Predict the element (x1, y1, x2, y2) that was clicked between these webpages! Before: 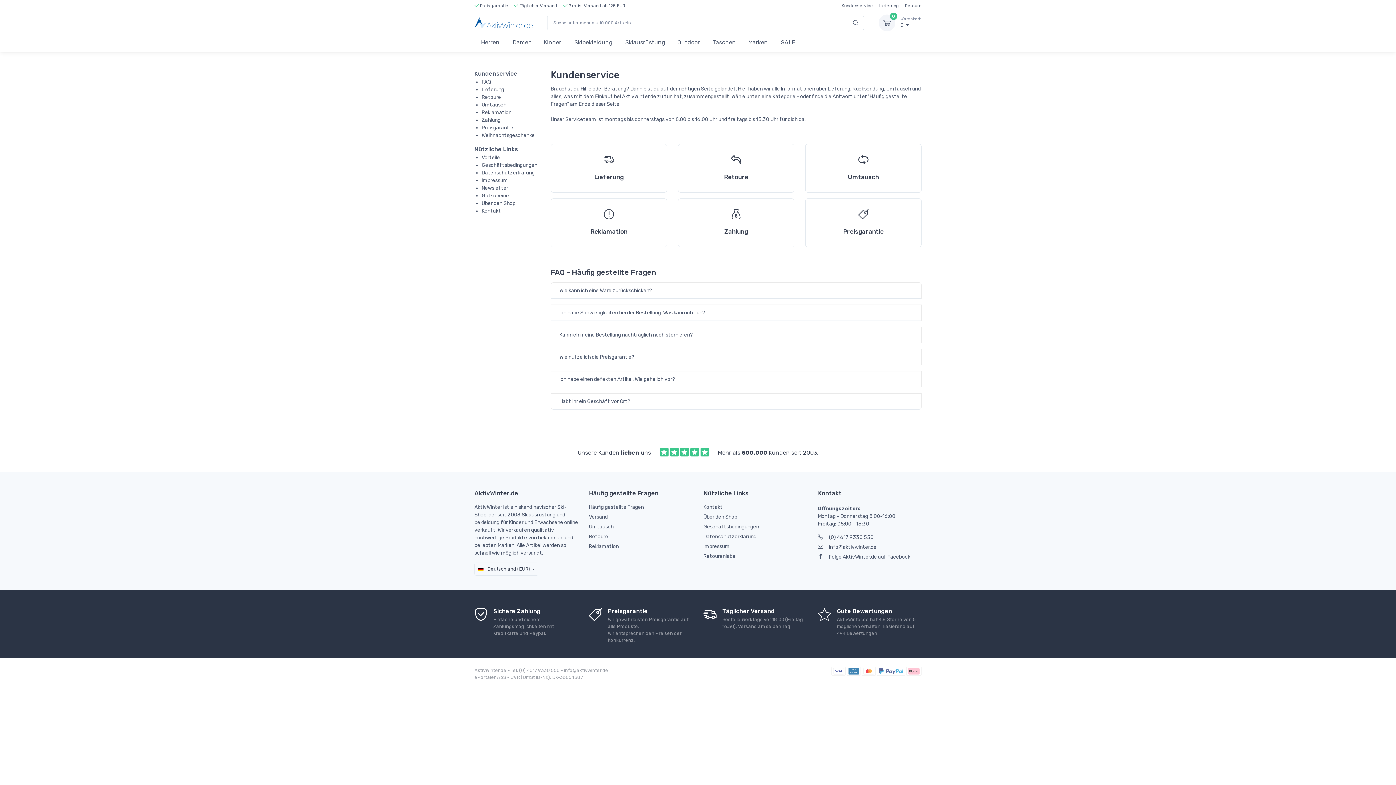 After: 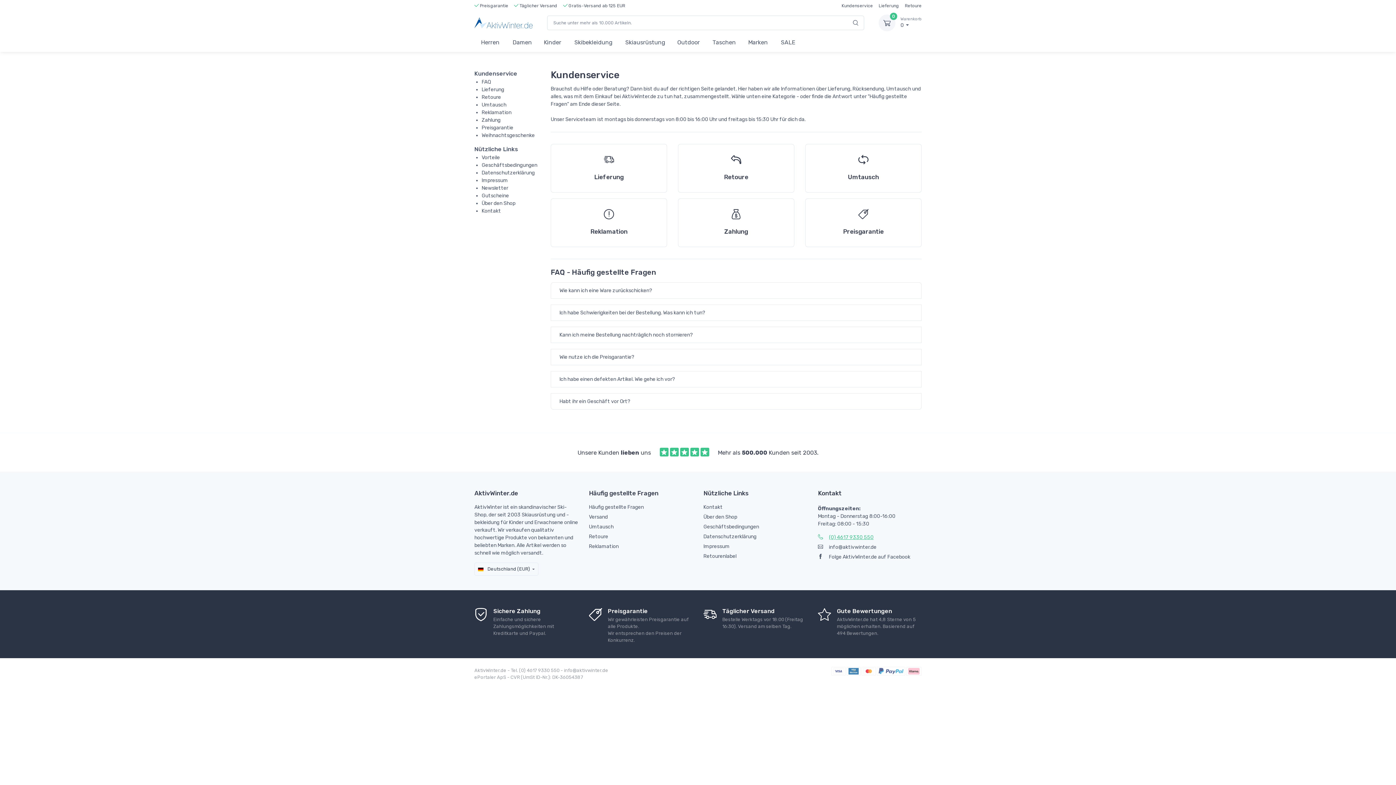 Action: bbox: (818, 533, 921, 541) label: (0) 4617 9330 550